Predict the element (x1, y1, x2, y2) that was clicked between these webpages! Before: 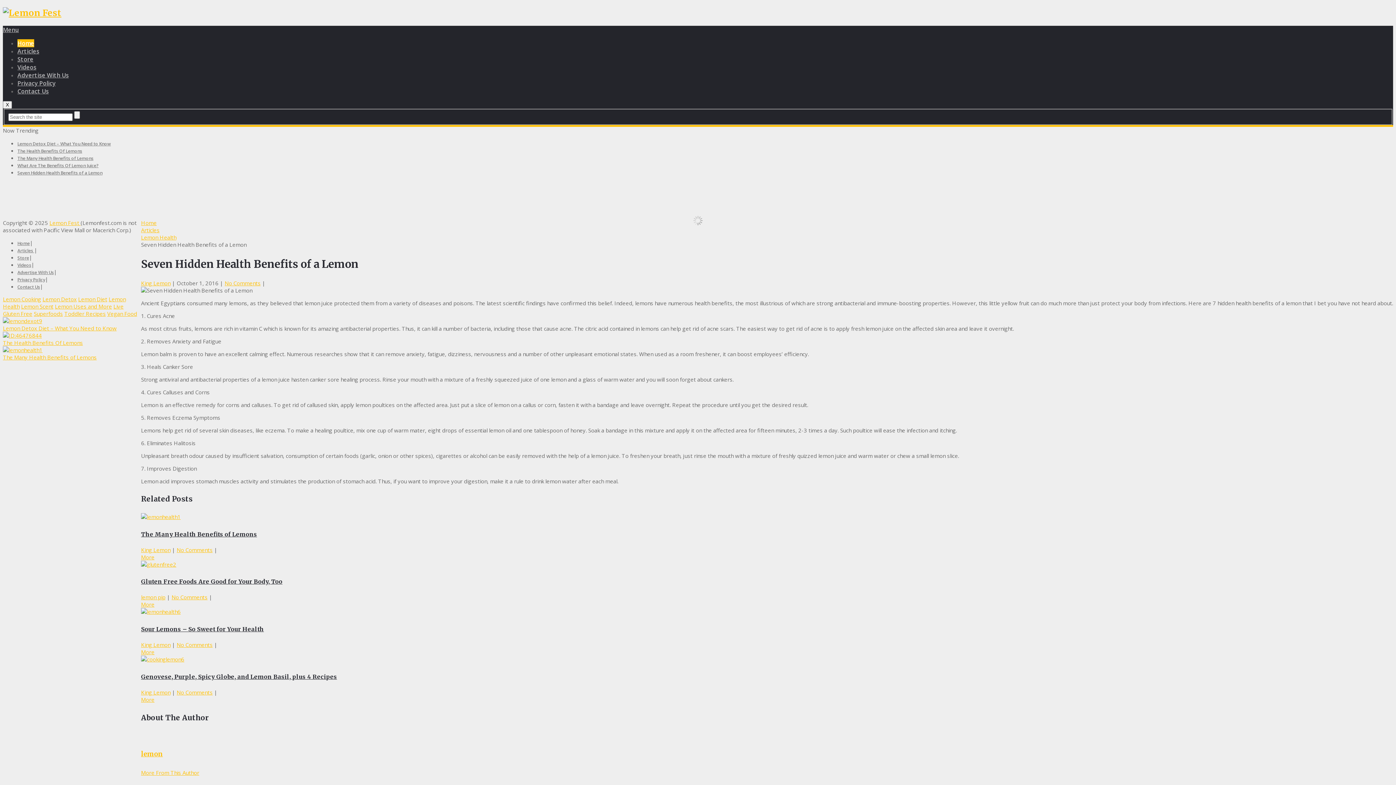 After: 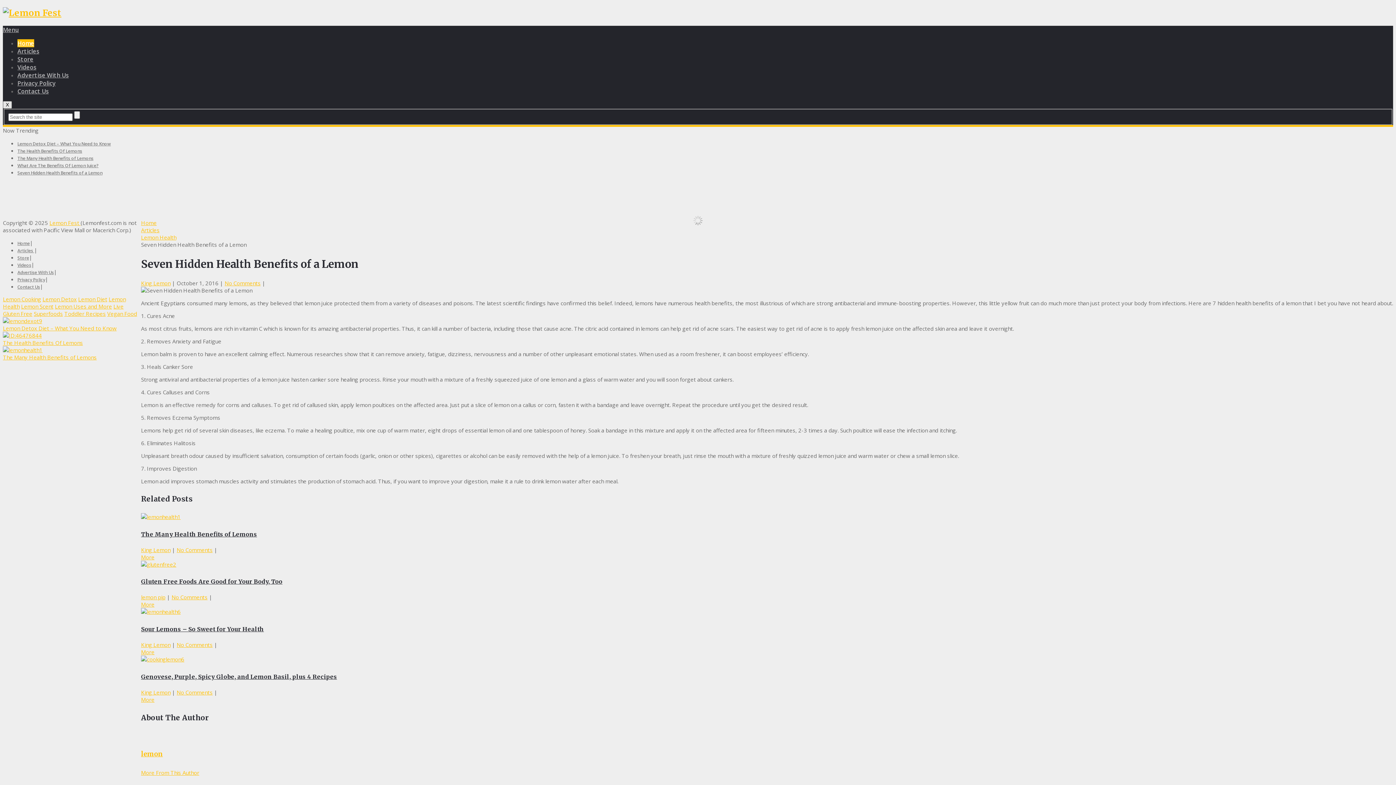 Action: bbox: (2, 101, 12, 108) label: X